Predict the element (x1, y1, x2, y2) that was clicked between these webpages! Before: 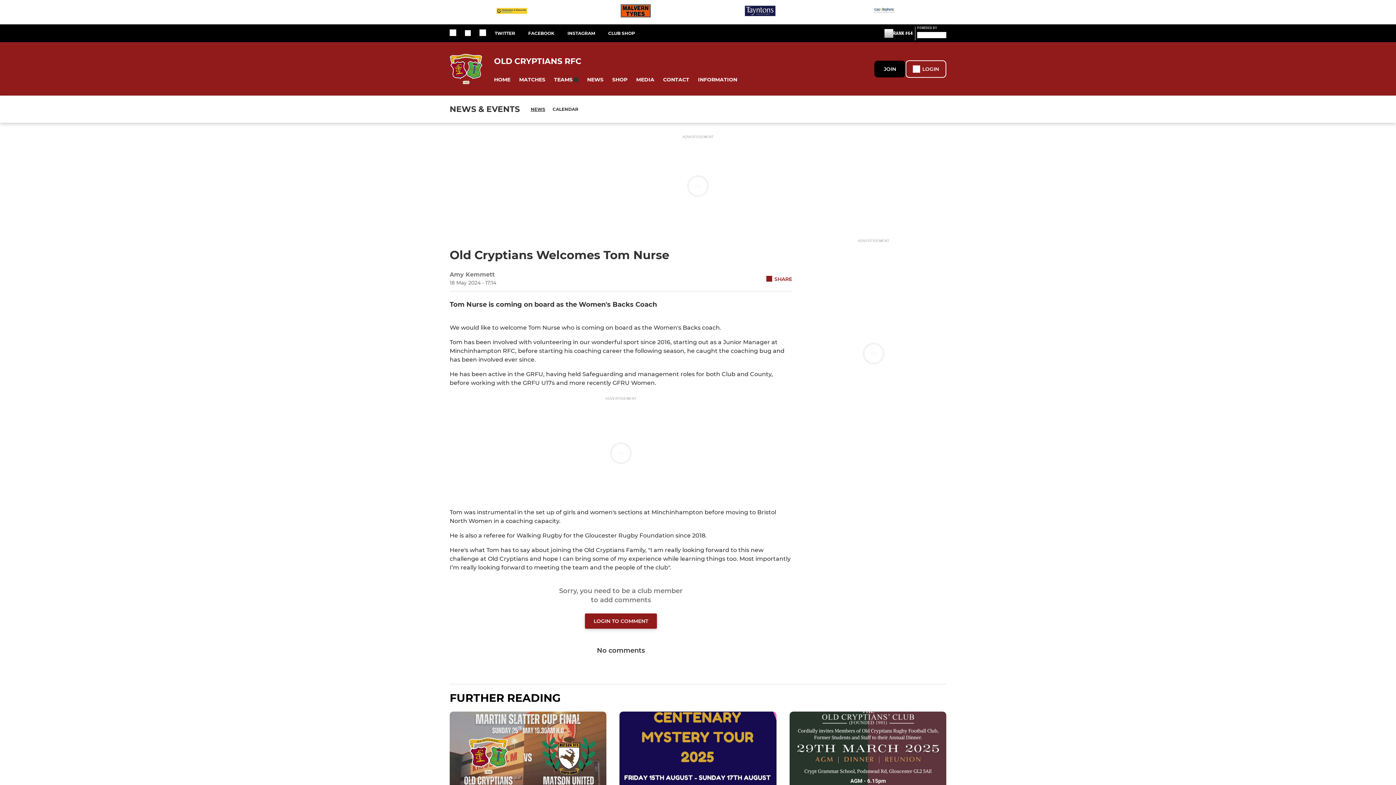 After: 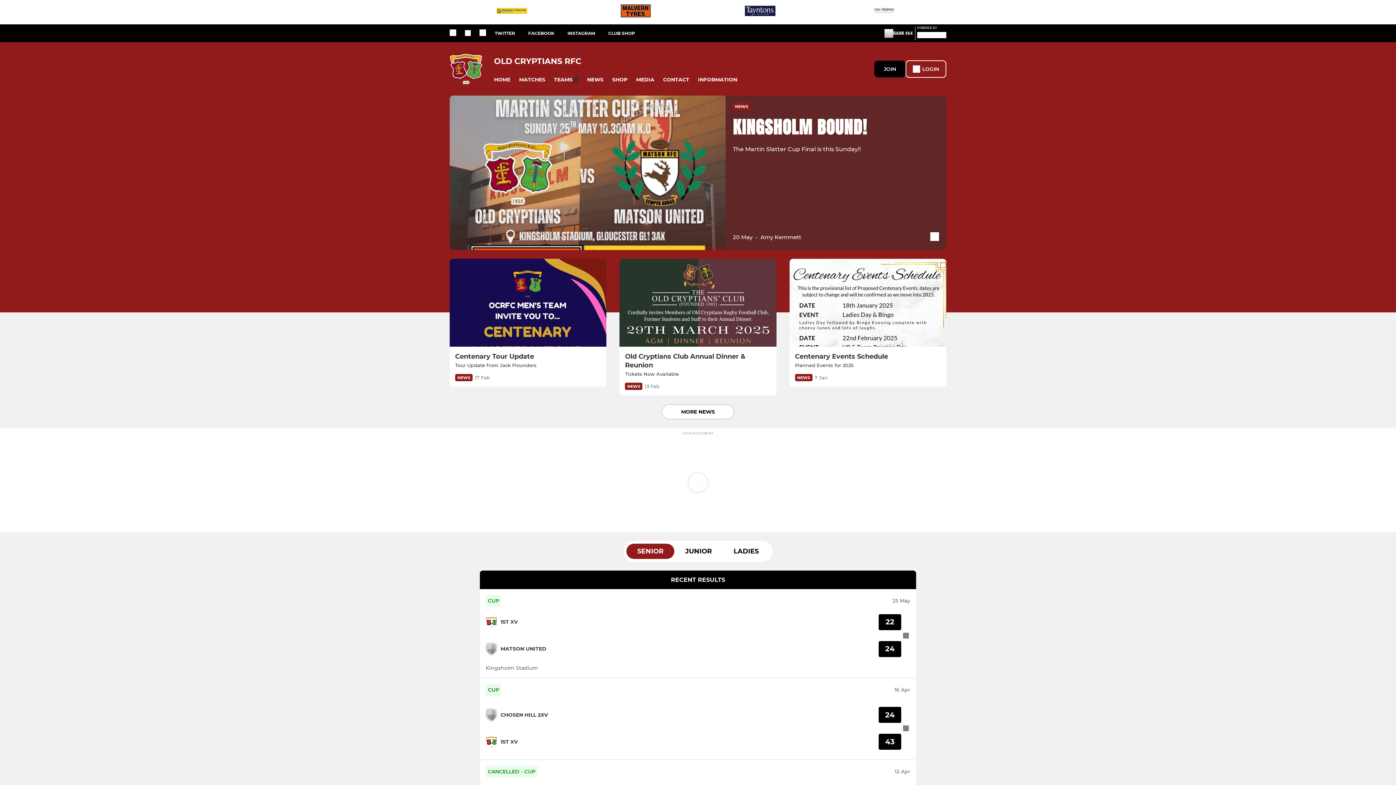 Action: bbox: (449, 52, 489, 85)